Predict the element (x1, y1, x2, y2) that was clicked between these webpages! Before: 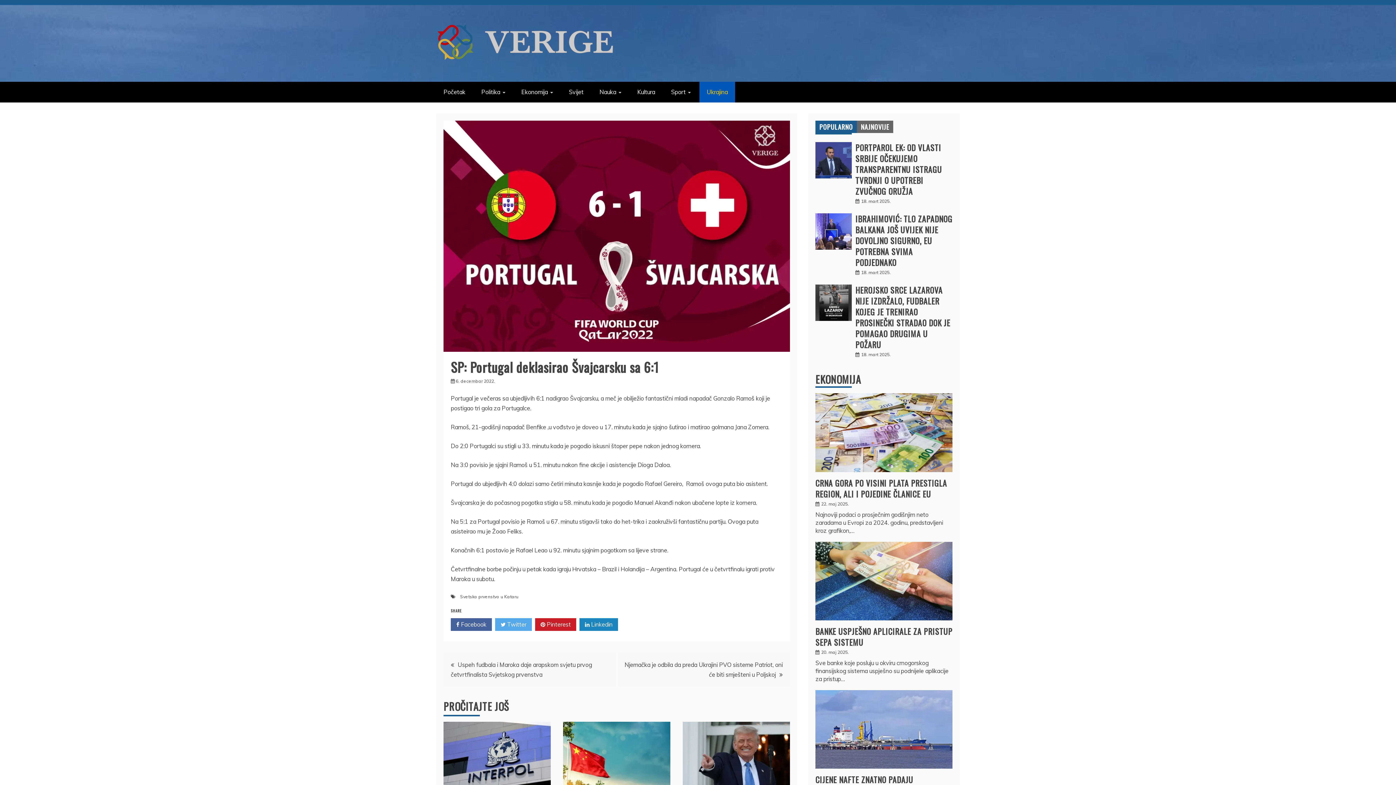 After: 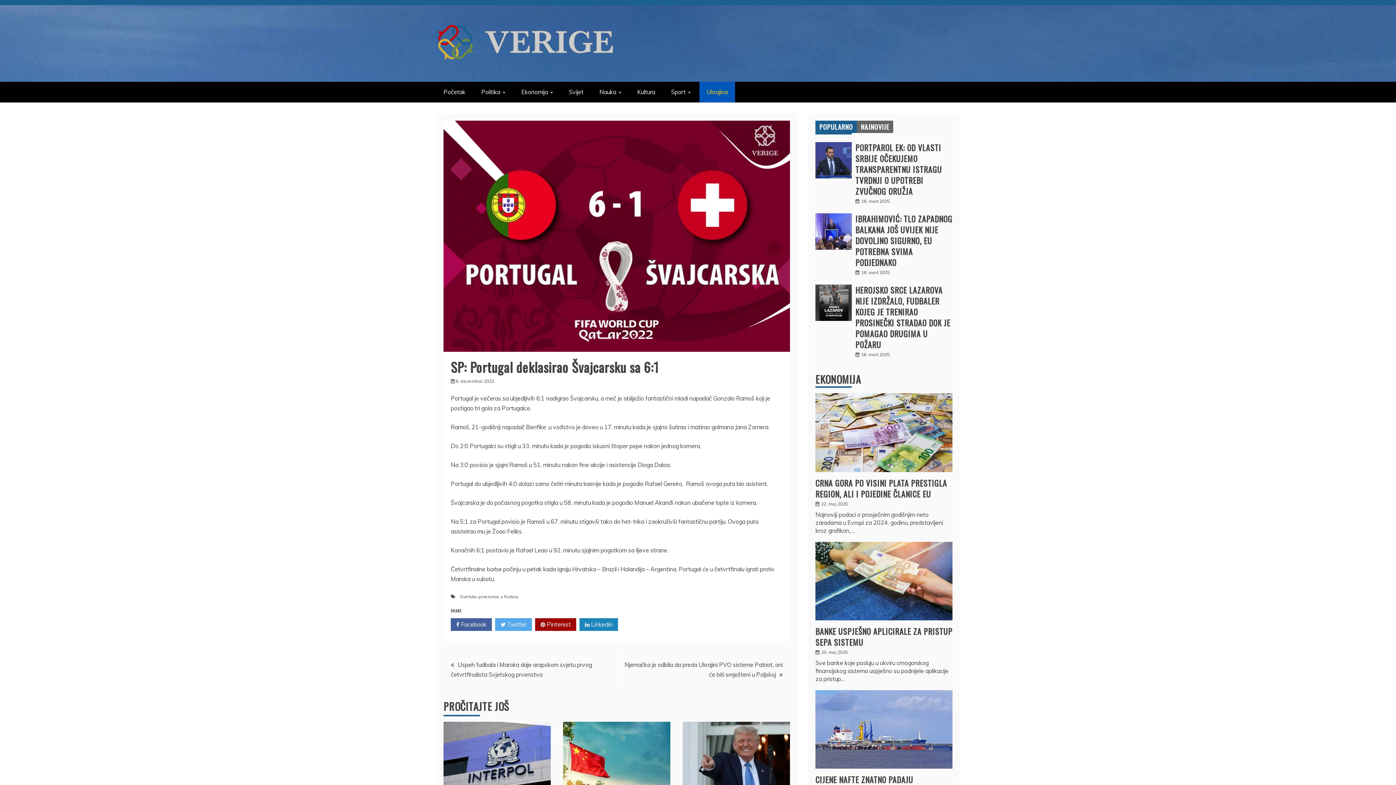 Action: label:  Pinterest bbox: (535, 618, 576, 631)